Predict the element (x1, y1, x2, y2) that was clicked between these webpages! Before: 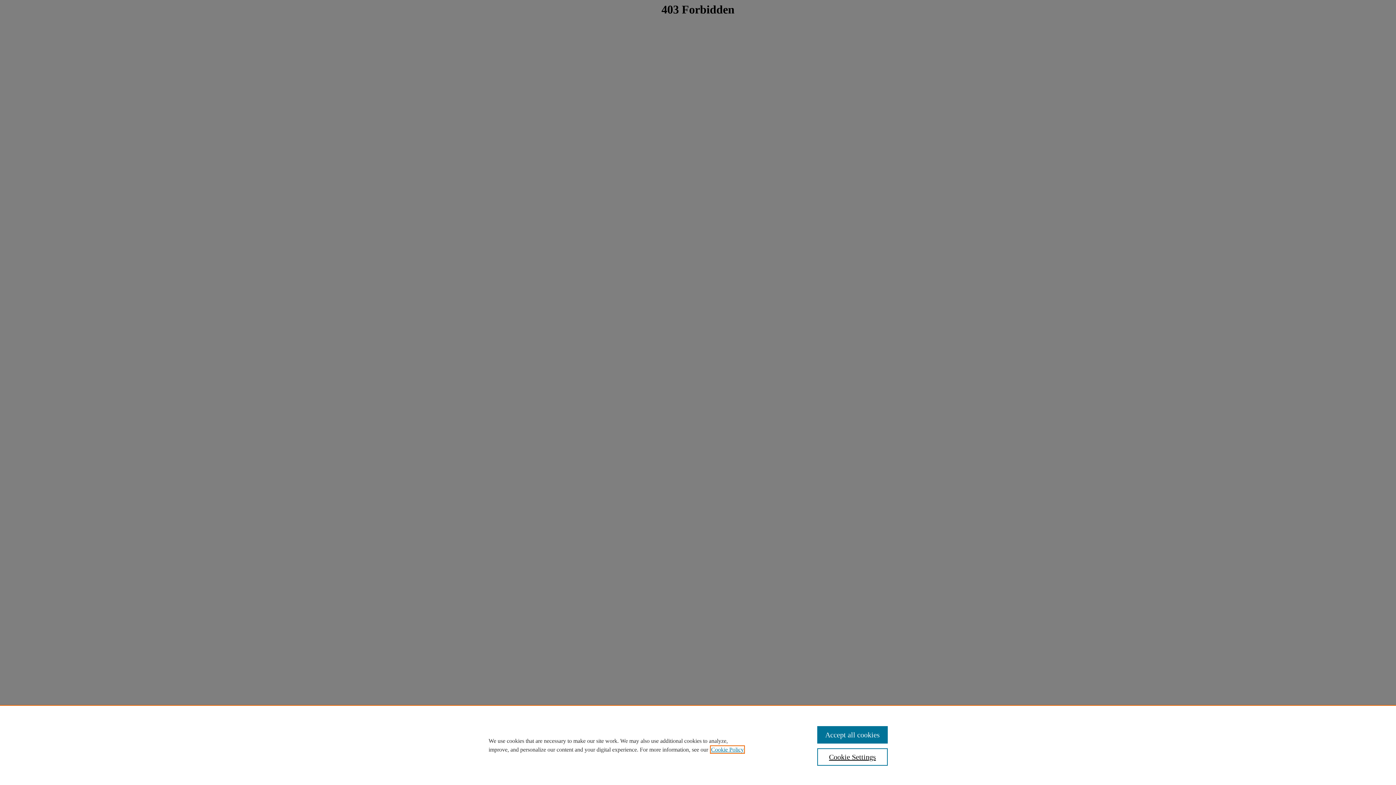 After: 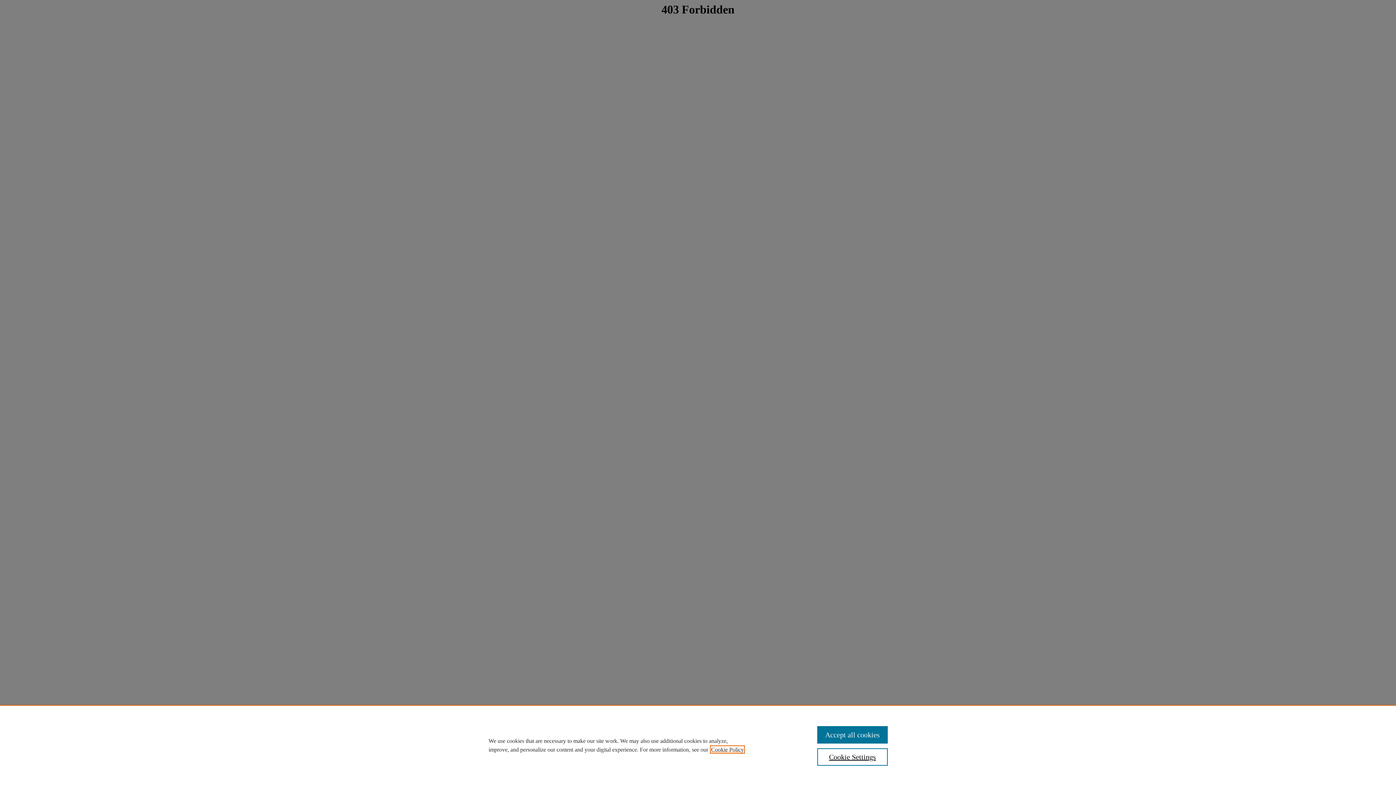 Action: bbox: (711, 746, 744, 753) label: , opens in a new tab